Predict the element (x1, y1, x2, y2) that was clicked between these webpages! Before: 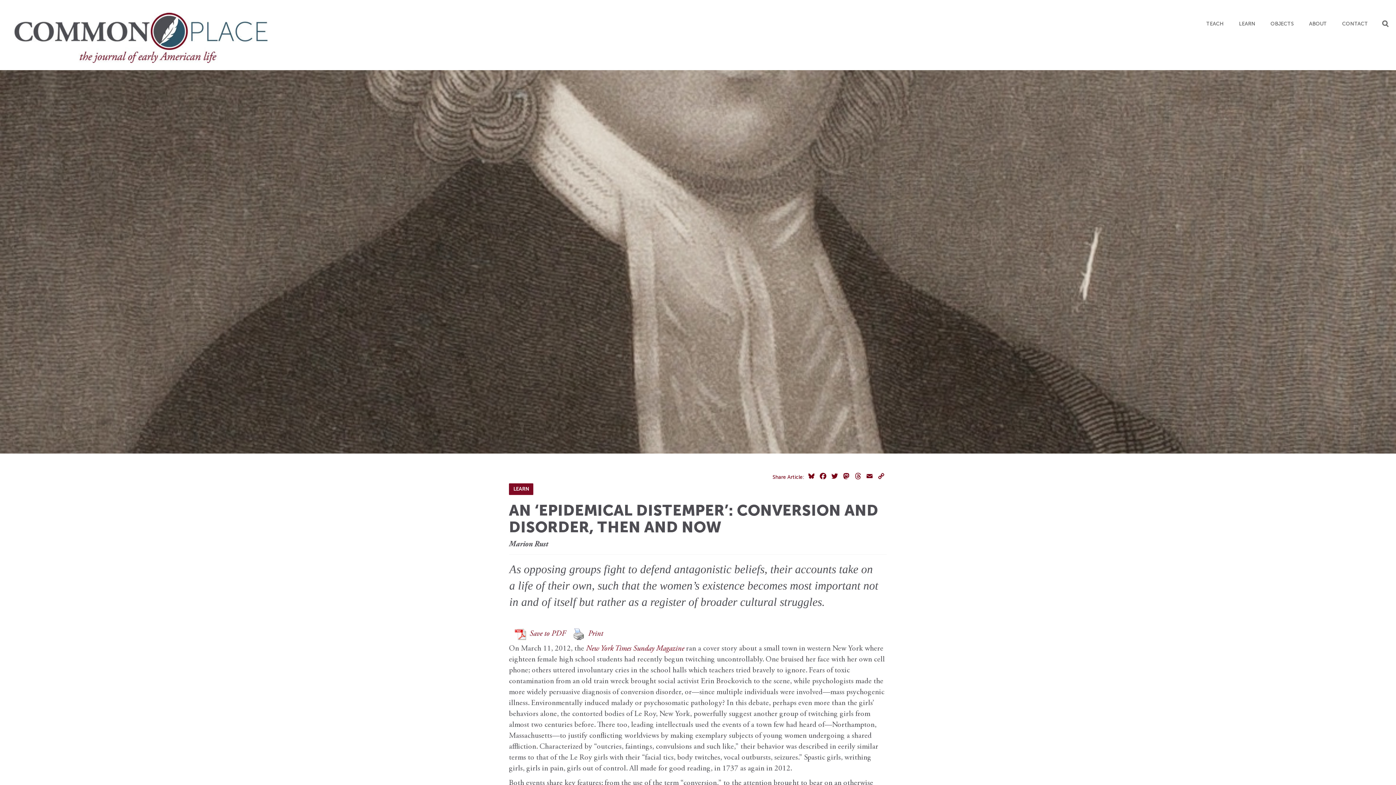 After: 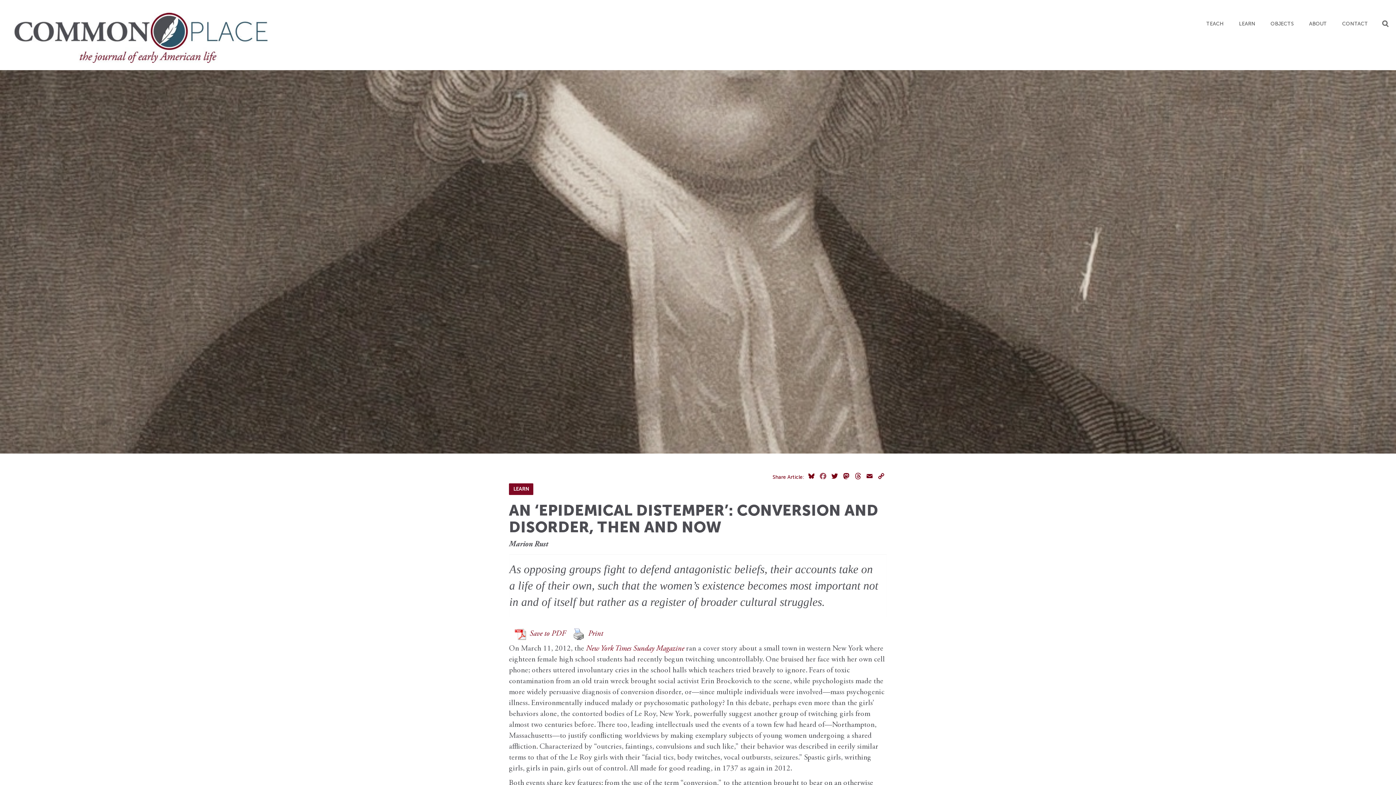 Action: label: Facebook bbox: (817, 472, 829, 483)